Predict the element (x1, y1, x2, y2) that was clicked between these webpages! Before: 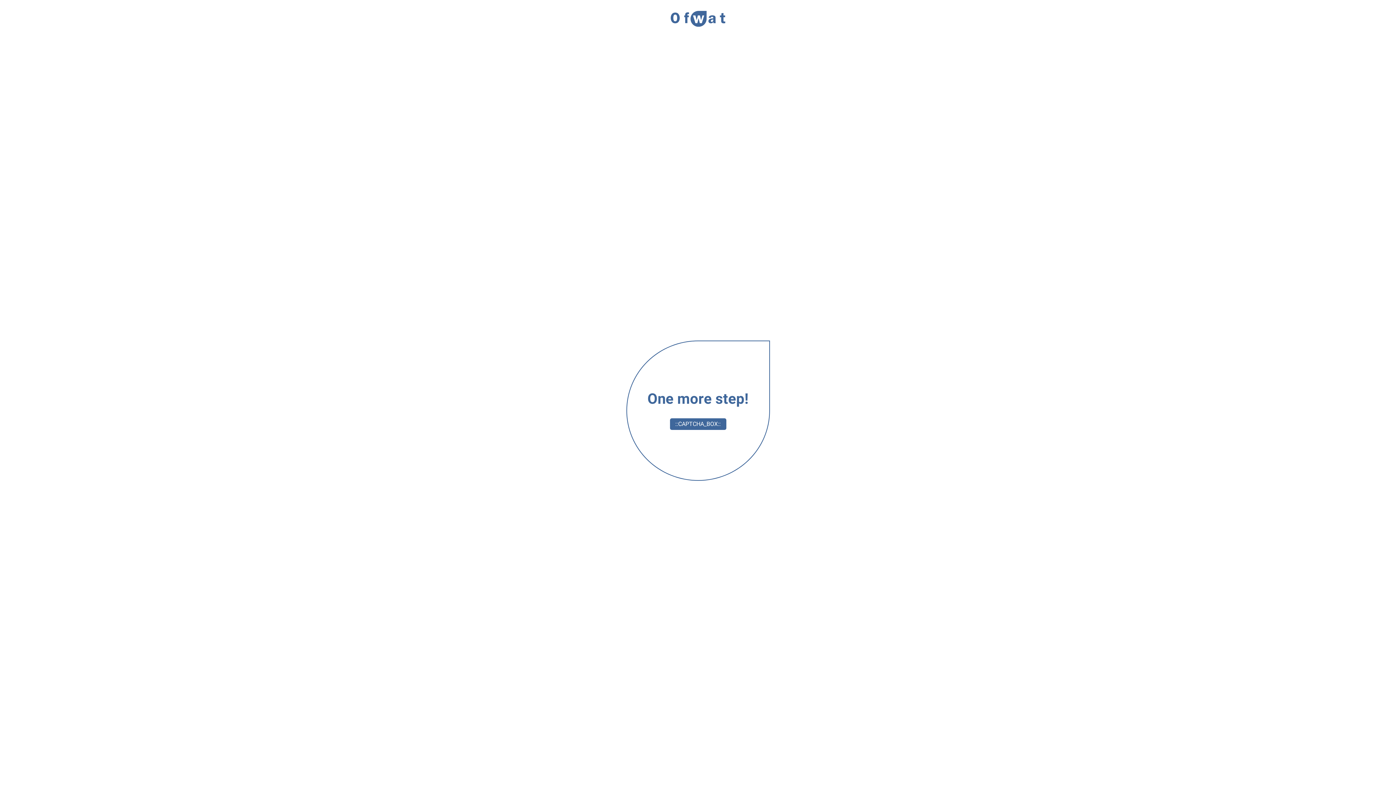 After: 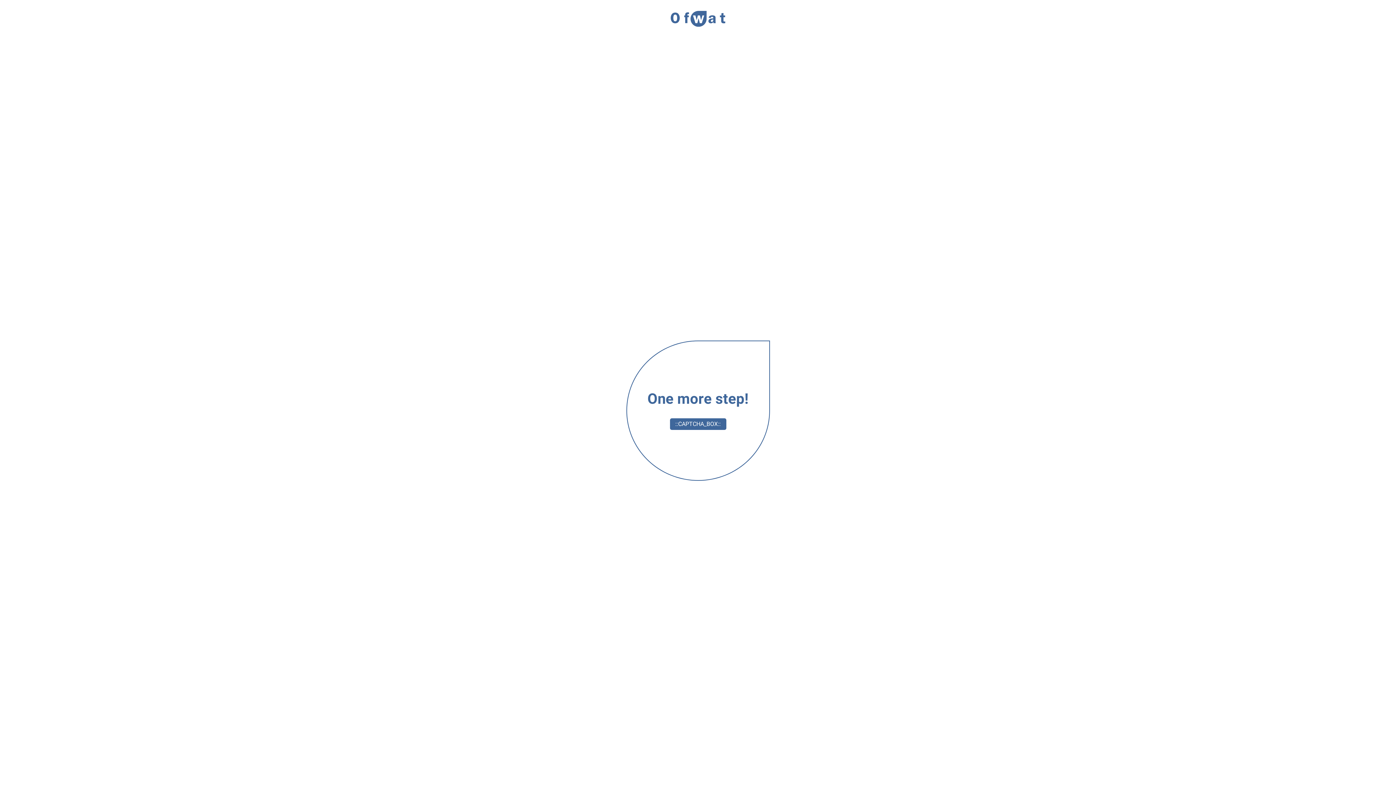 Action: bbox: (670, 10, 725, 27)